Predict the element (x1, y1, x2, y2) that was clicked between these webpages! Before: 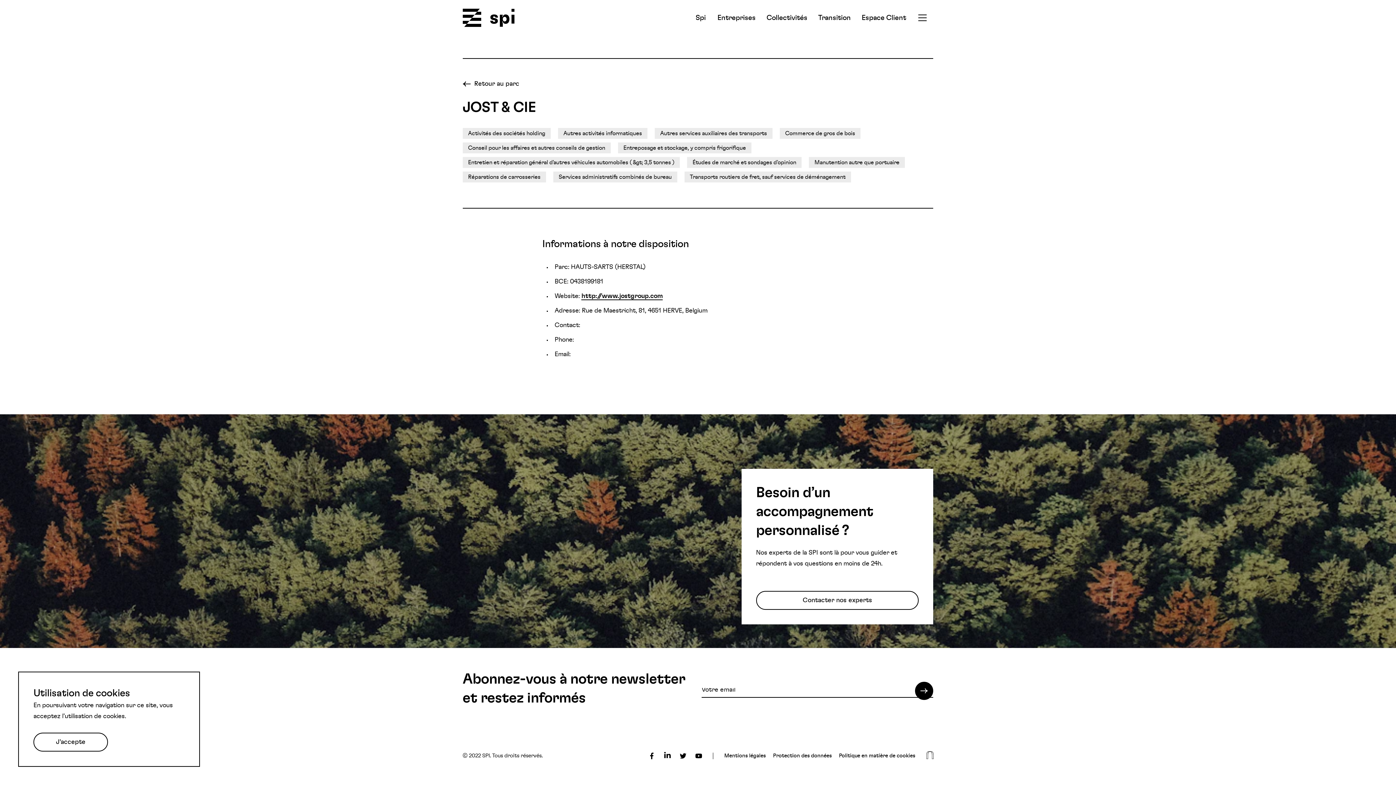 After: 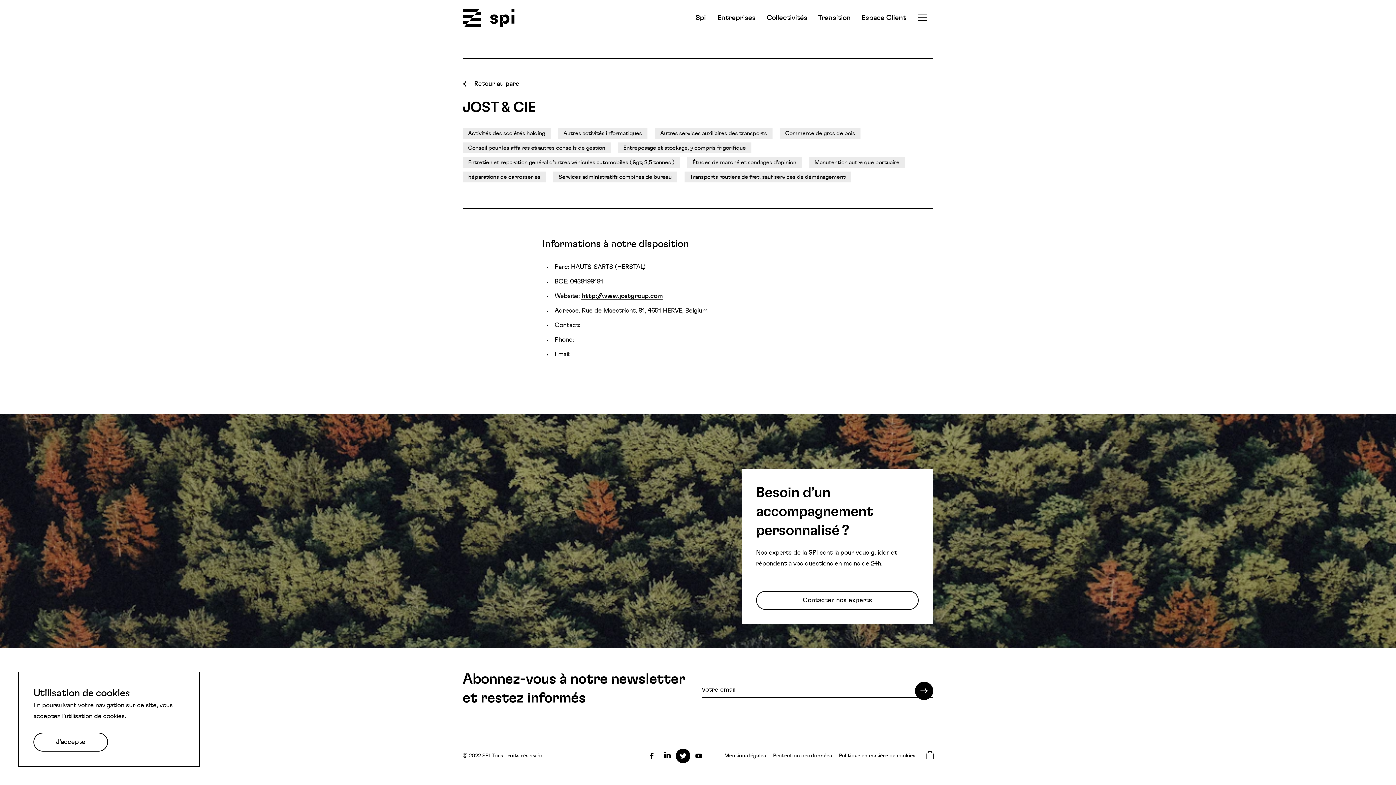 Action: bbox: (680, 752, 686, 759) label: Suivez nous sur Twitter